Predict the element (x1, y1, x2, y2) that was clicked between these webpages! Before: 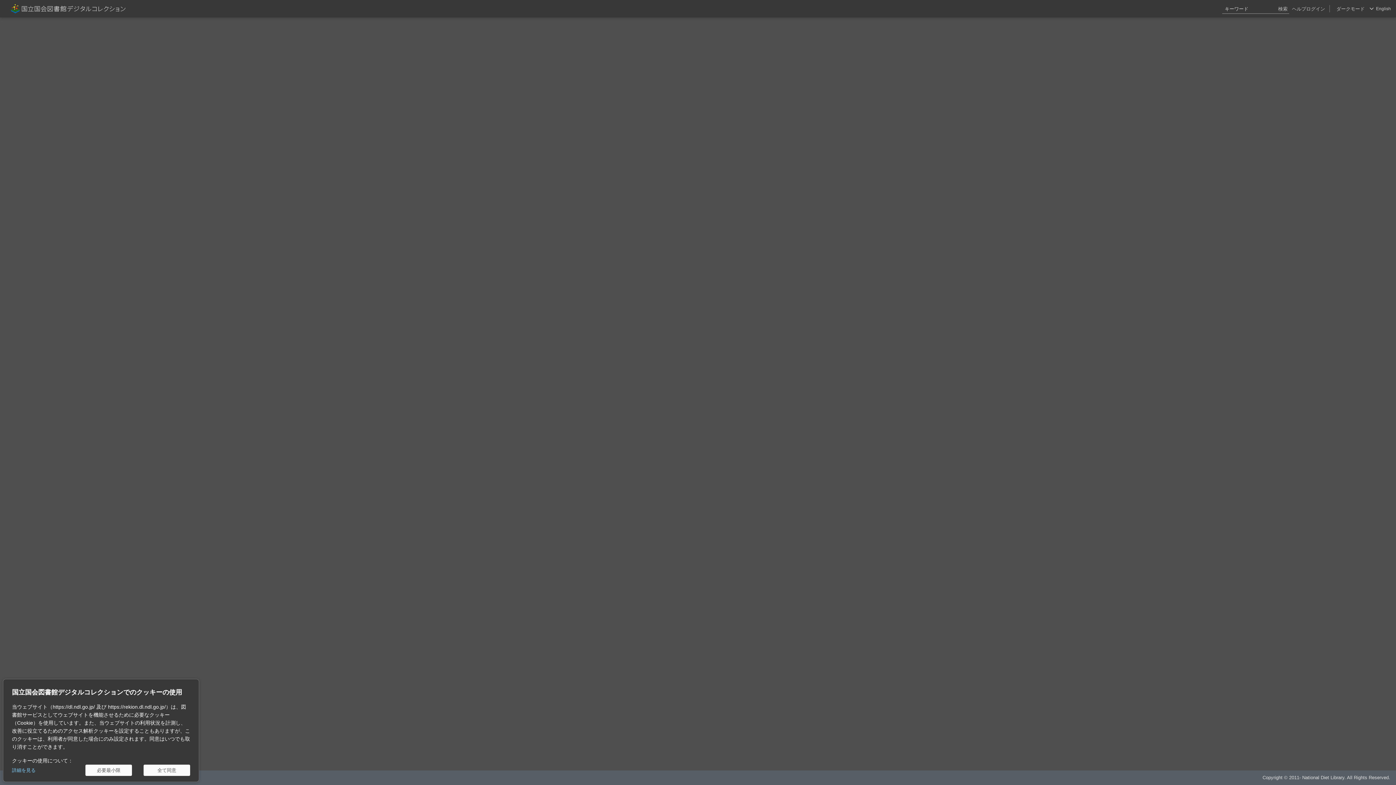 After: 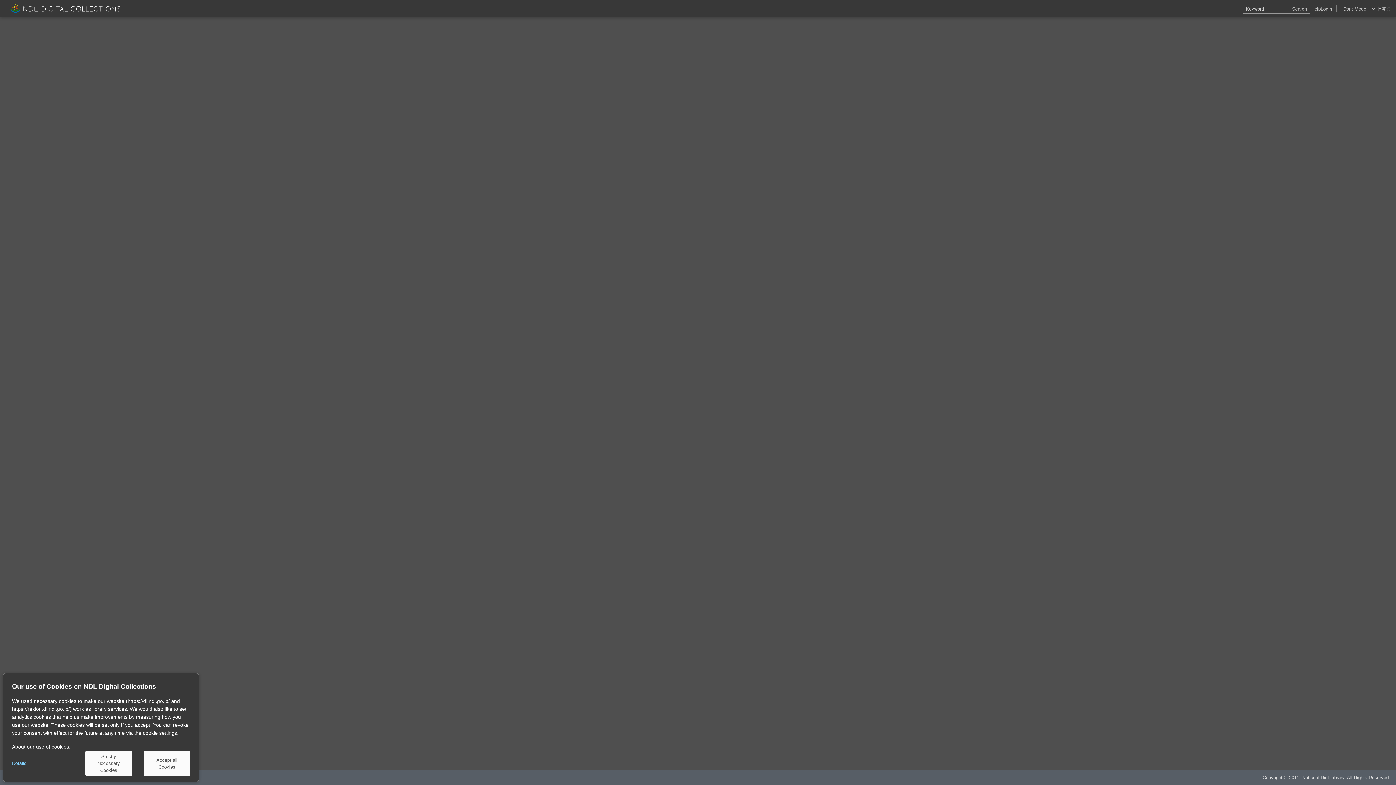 Action: label: English bbox: (1376, 0, 1391, 17)